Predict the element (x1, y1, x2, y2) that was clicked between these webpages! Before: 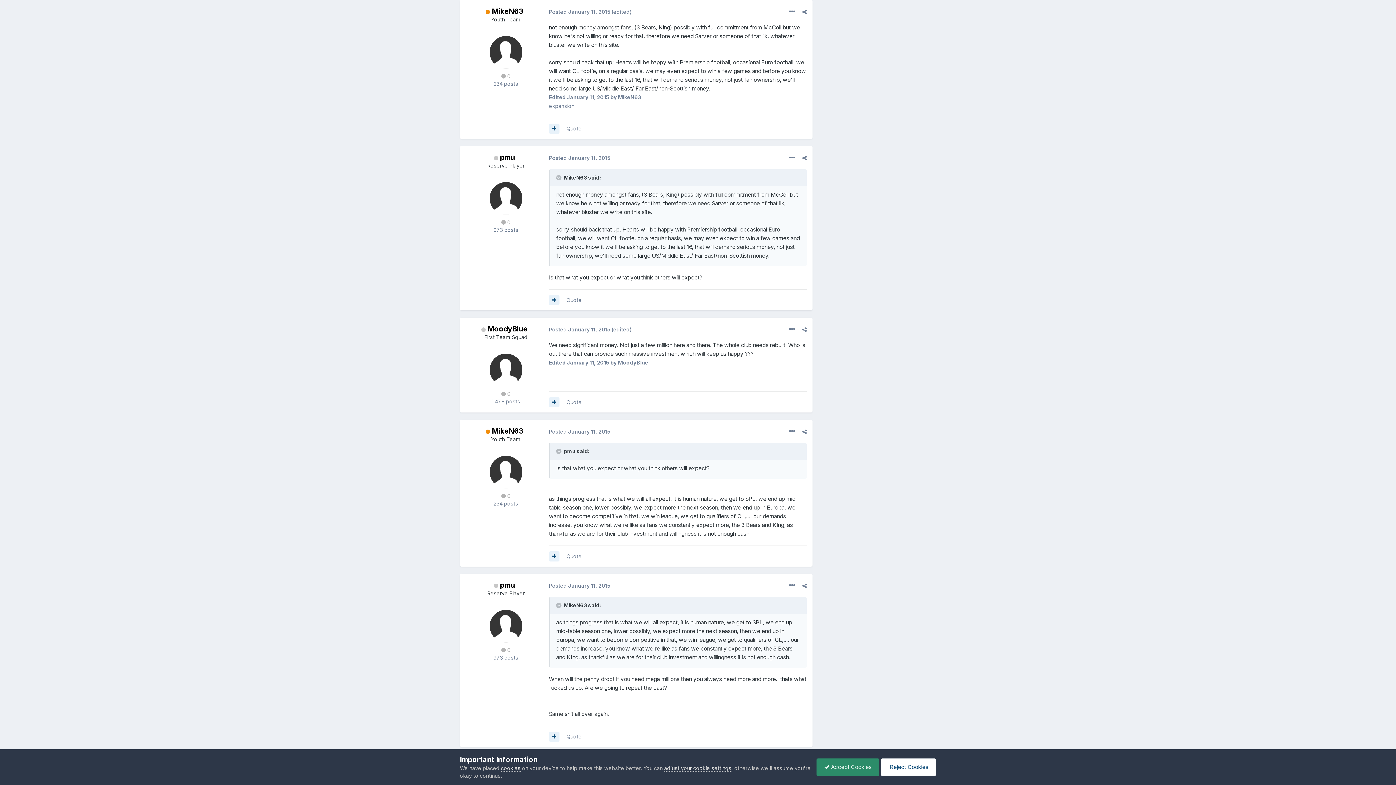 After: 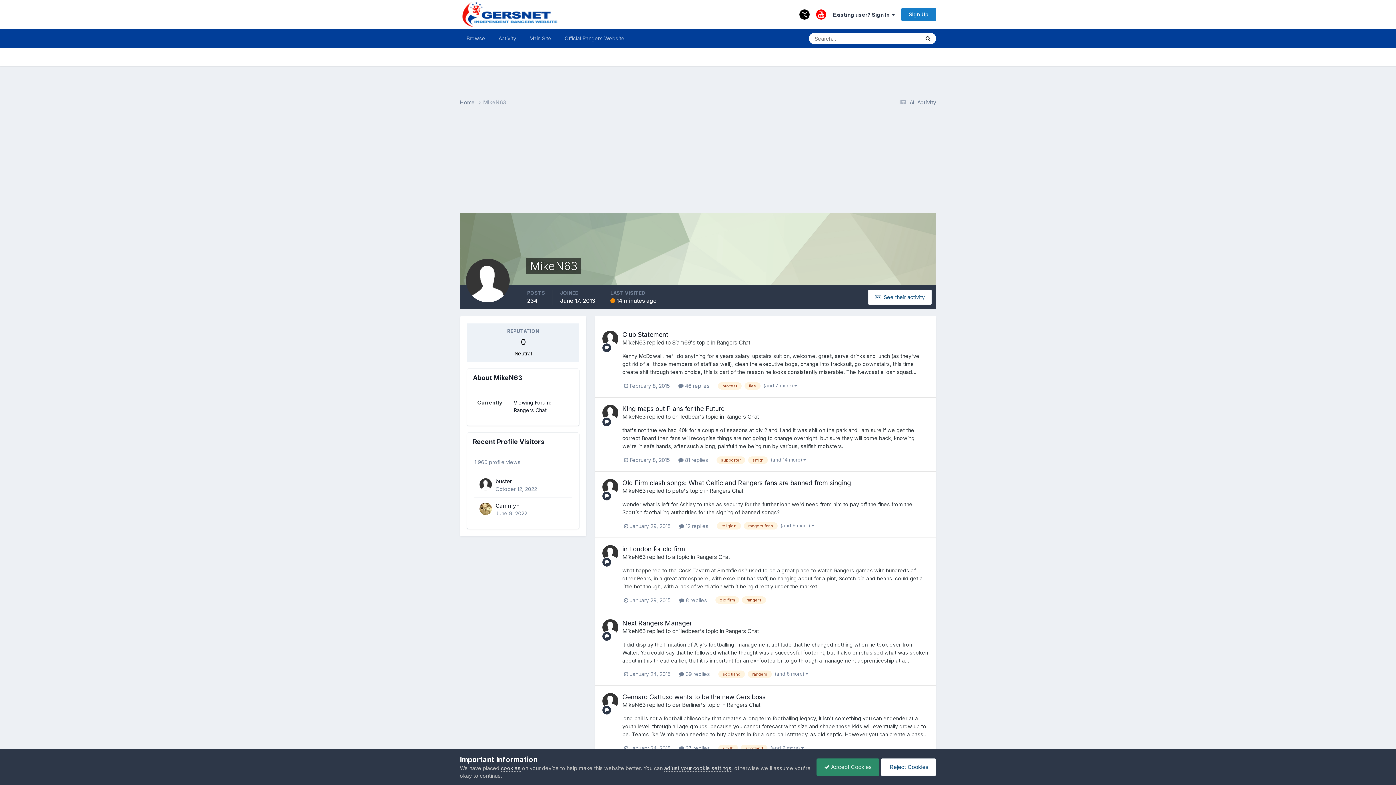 Action: bbox: (489, 36, 522, 68)